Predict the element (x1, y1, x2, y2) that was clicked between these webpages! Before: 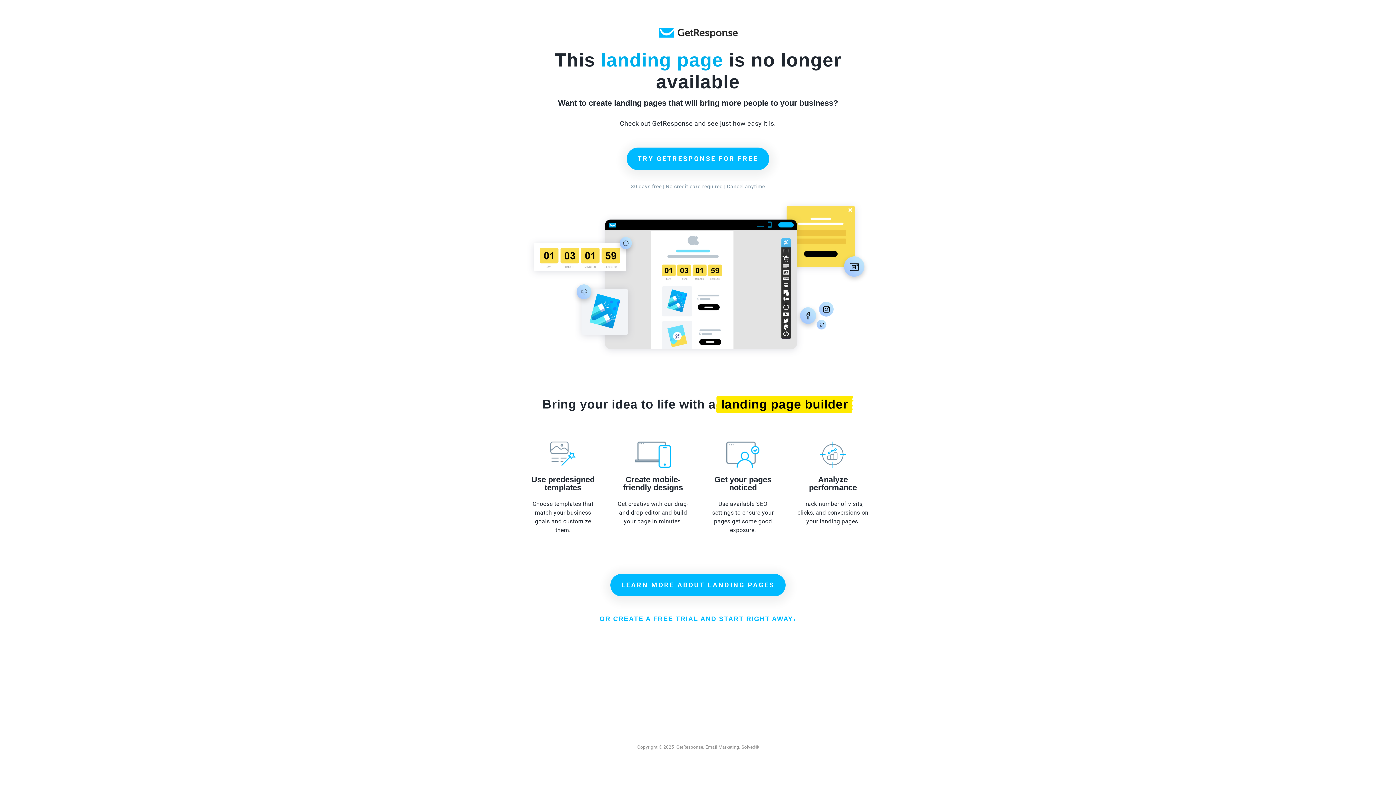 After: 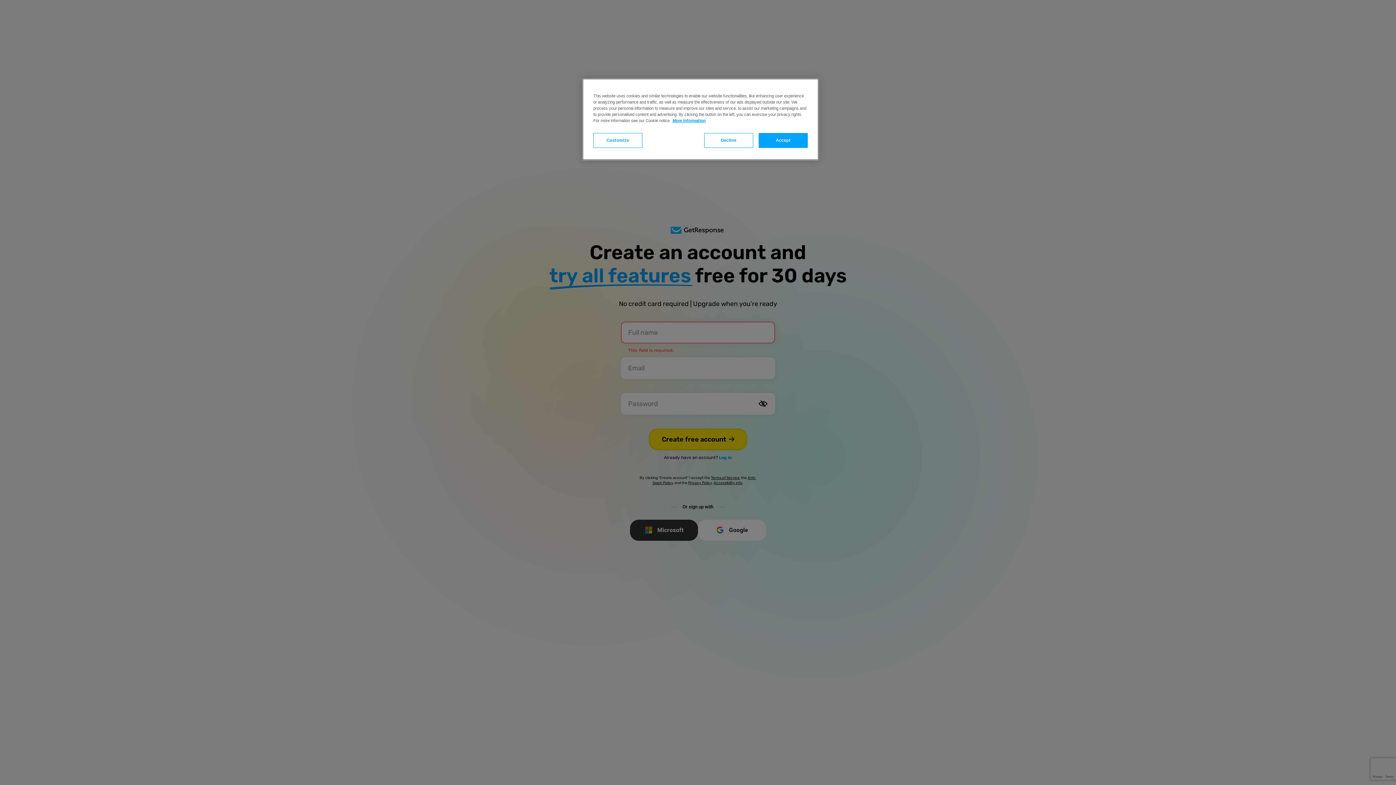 Action: bbox: (599, 615, 796, 623) label: OR CREATE A FREE TRIAL AND START RIGHT AWAY